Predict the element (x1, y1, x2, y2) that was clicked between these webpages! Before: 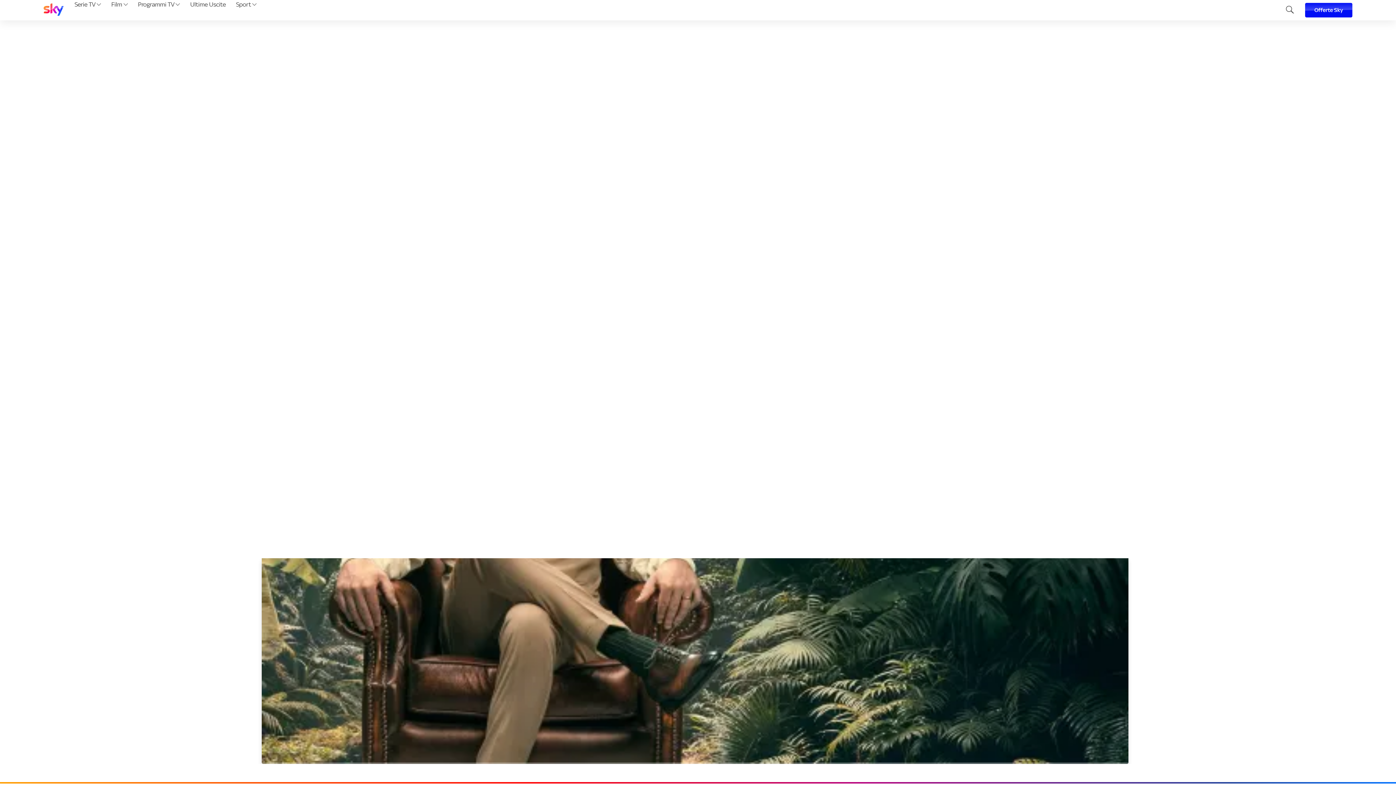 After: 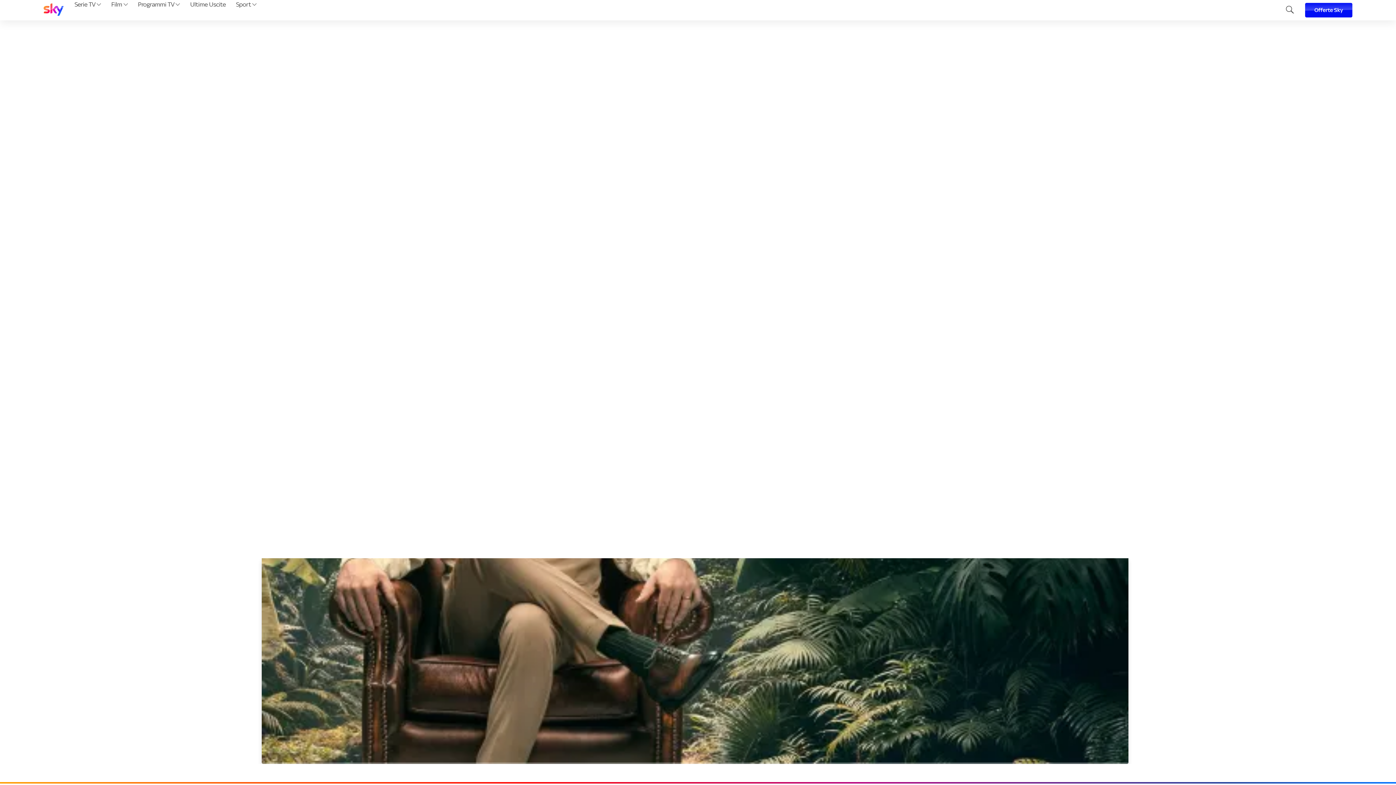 Action: bbox: (43, 3, 63, 17)